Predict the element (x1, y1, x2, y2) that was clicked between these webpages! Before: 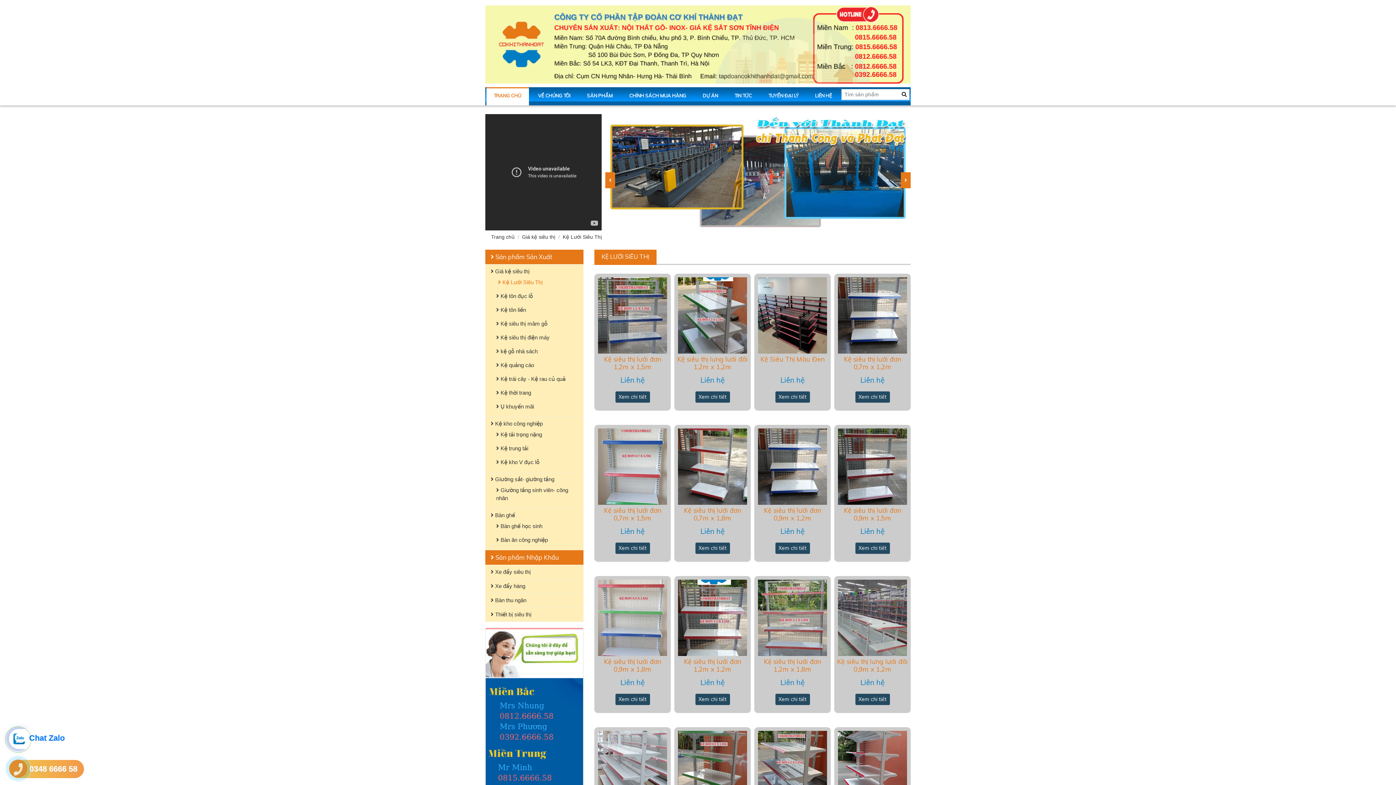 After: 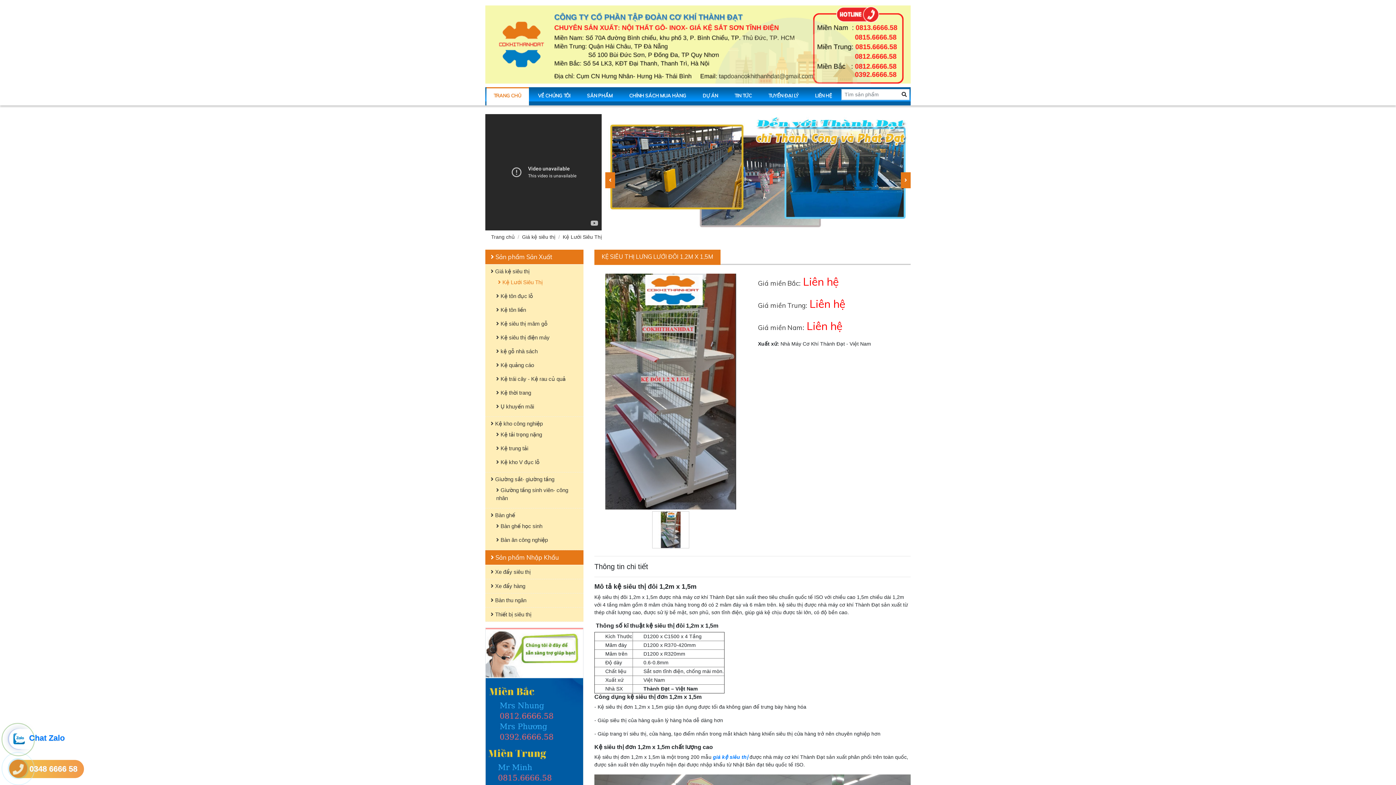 Action: bbox: (754, 727, 830, 807)